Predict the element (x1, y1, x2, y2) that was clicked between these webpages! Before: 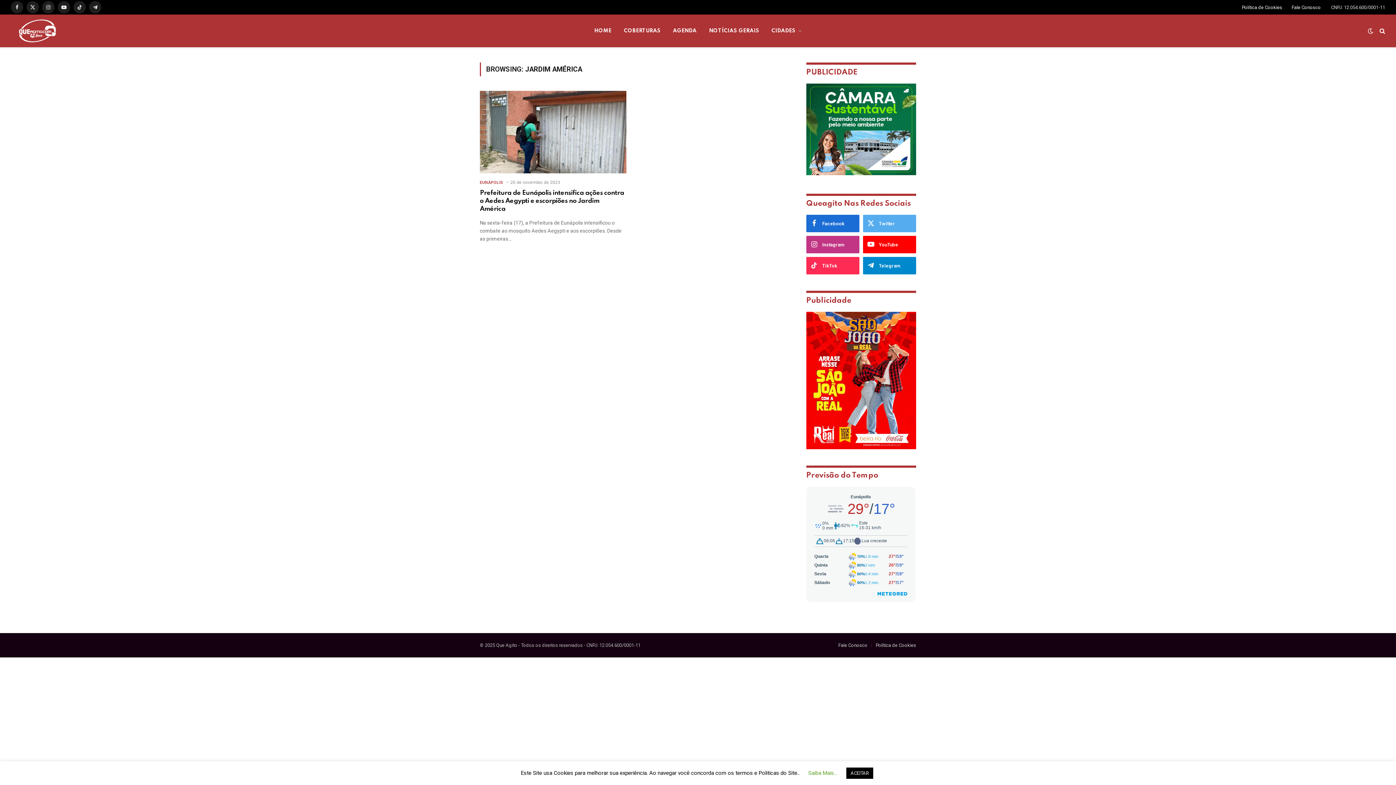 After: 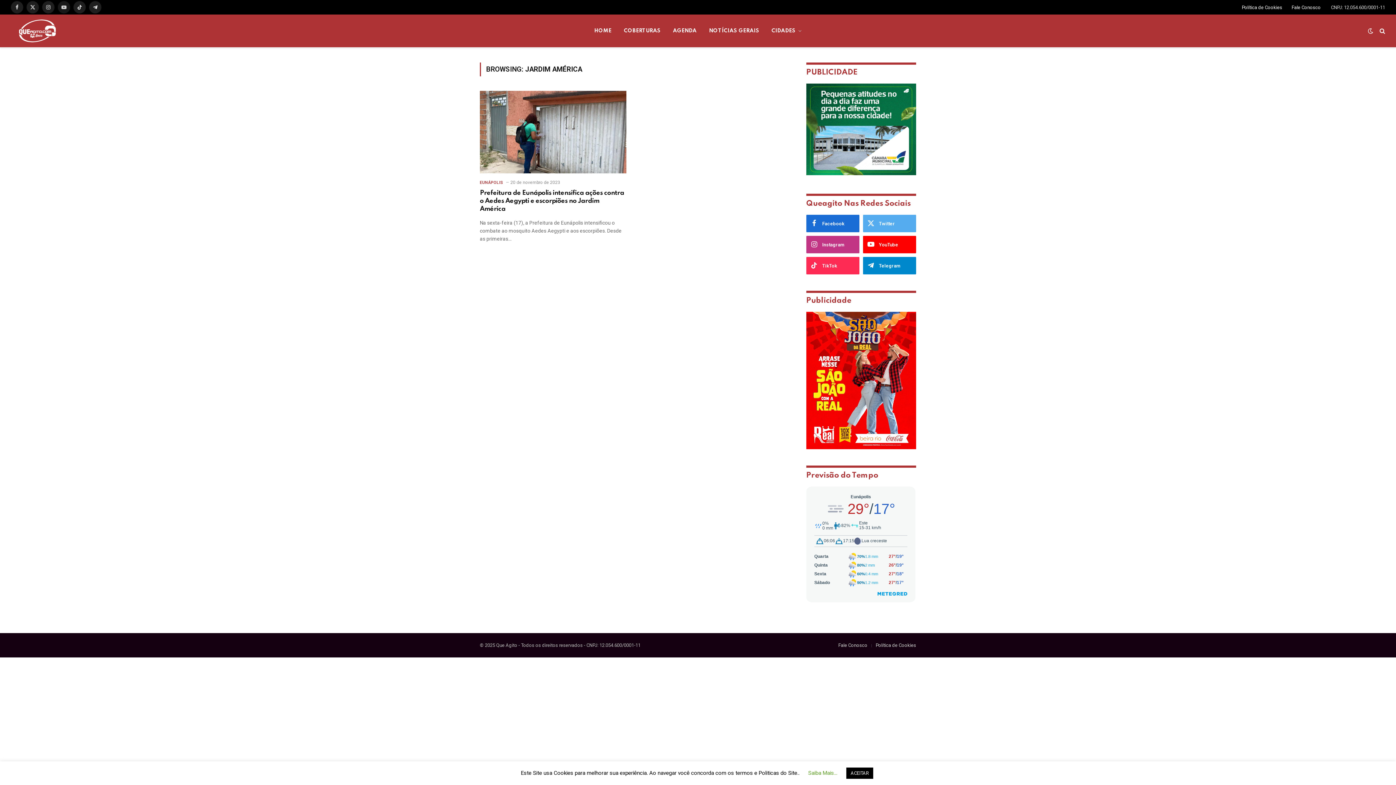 Action: label: YouTube bbox: (57, 1, 70, 13)